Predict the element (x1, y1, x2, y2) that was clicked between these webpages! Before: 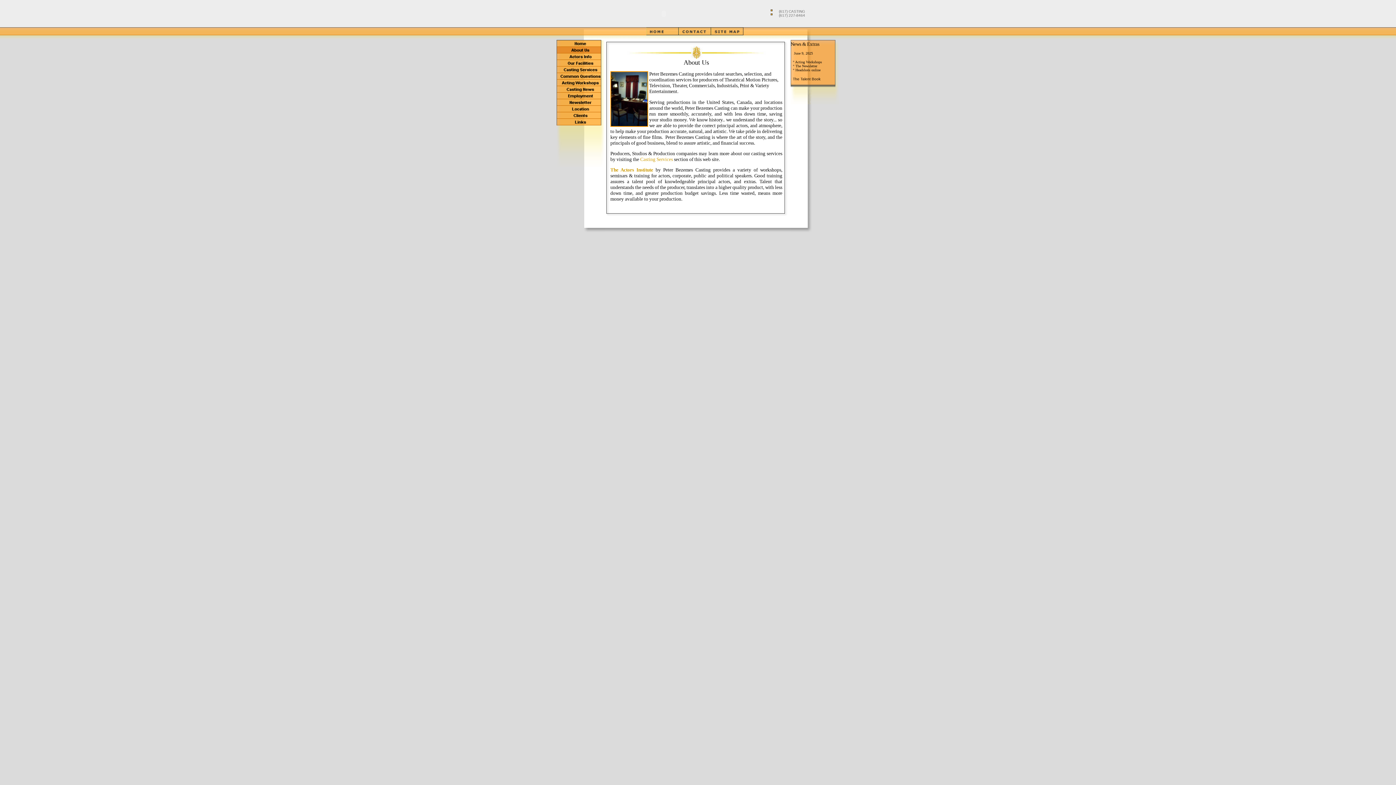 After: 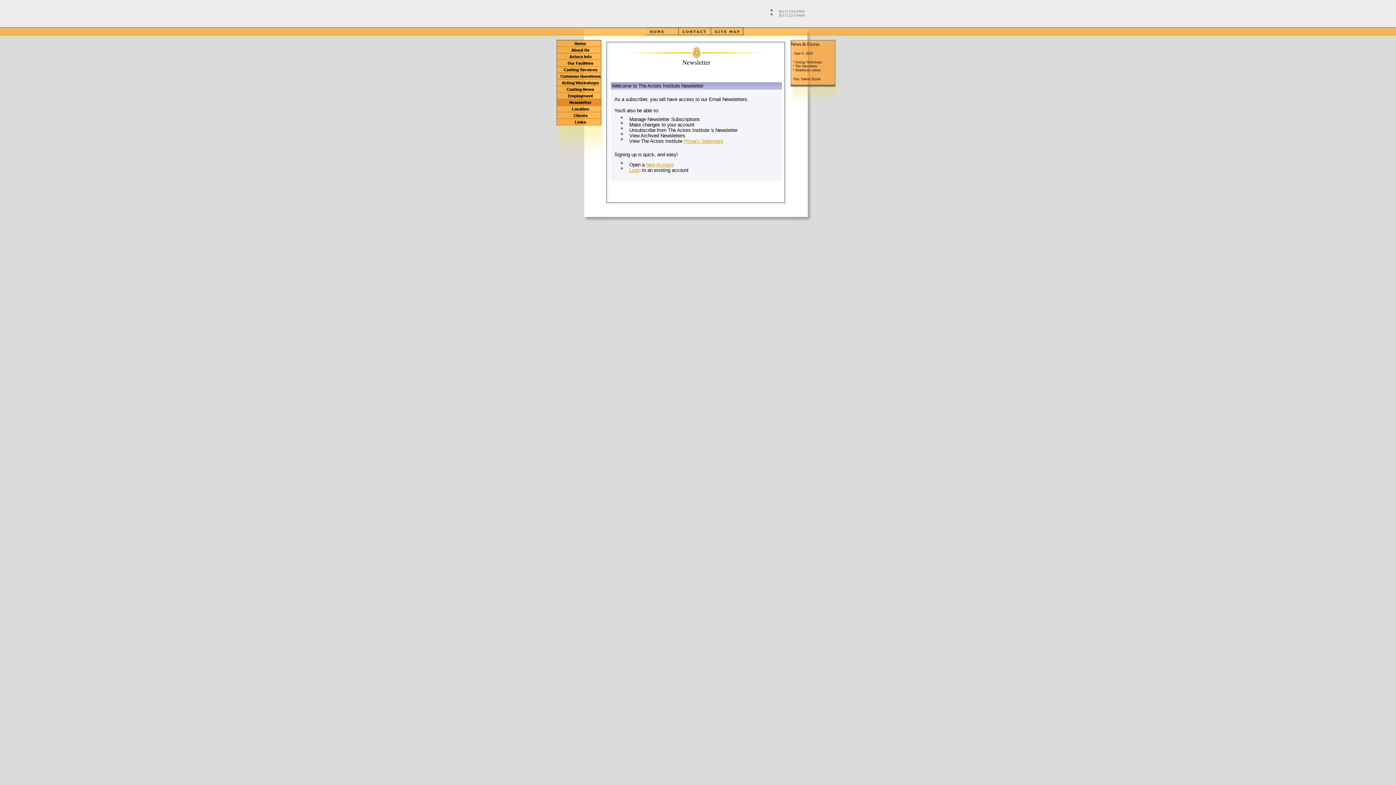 Action: bbox: (795, 64, 817, 68) label: The Newsletter